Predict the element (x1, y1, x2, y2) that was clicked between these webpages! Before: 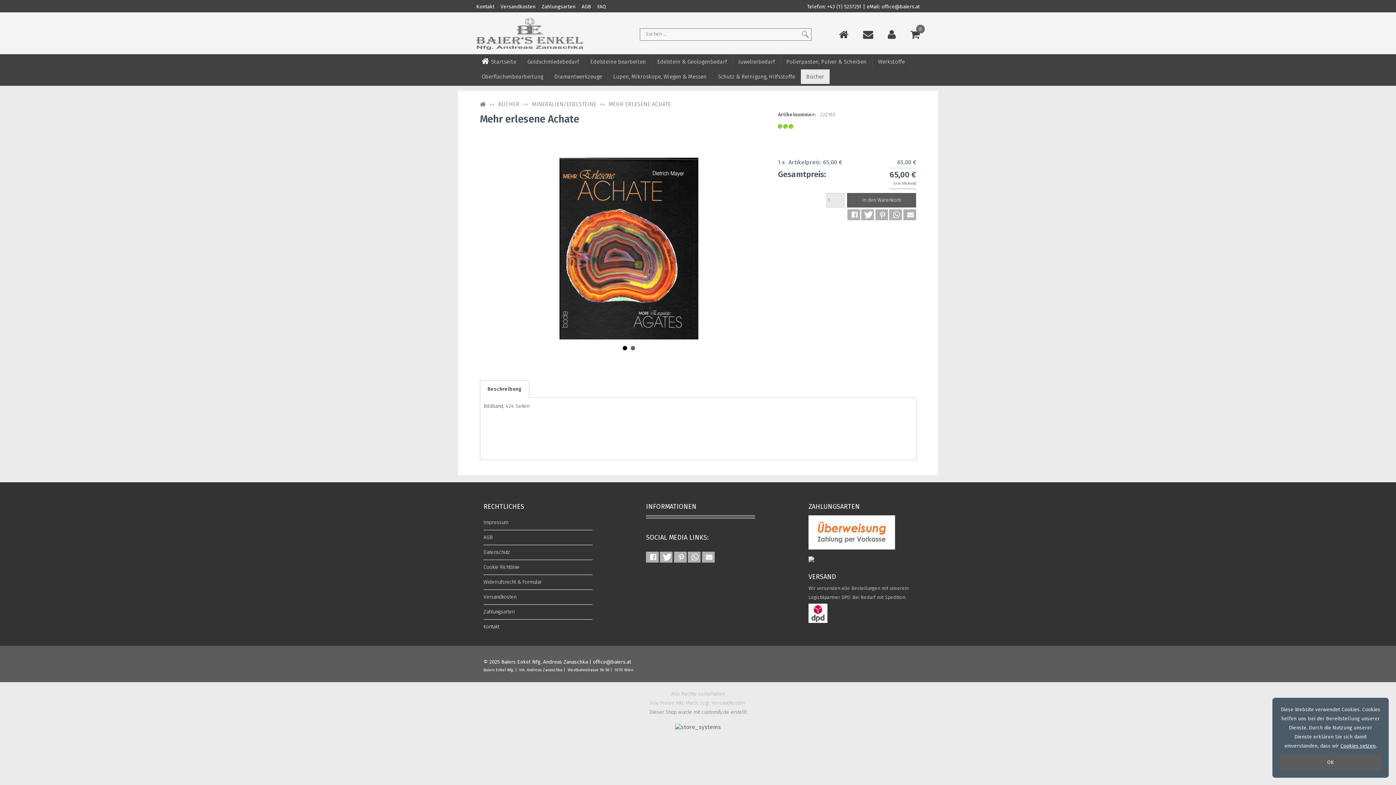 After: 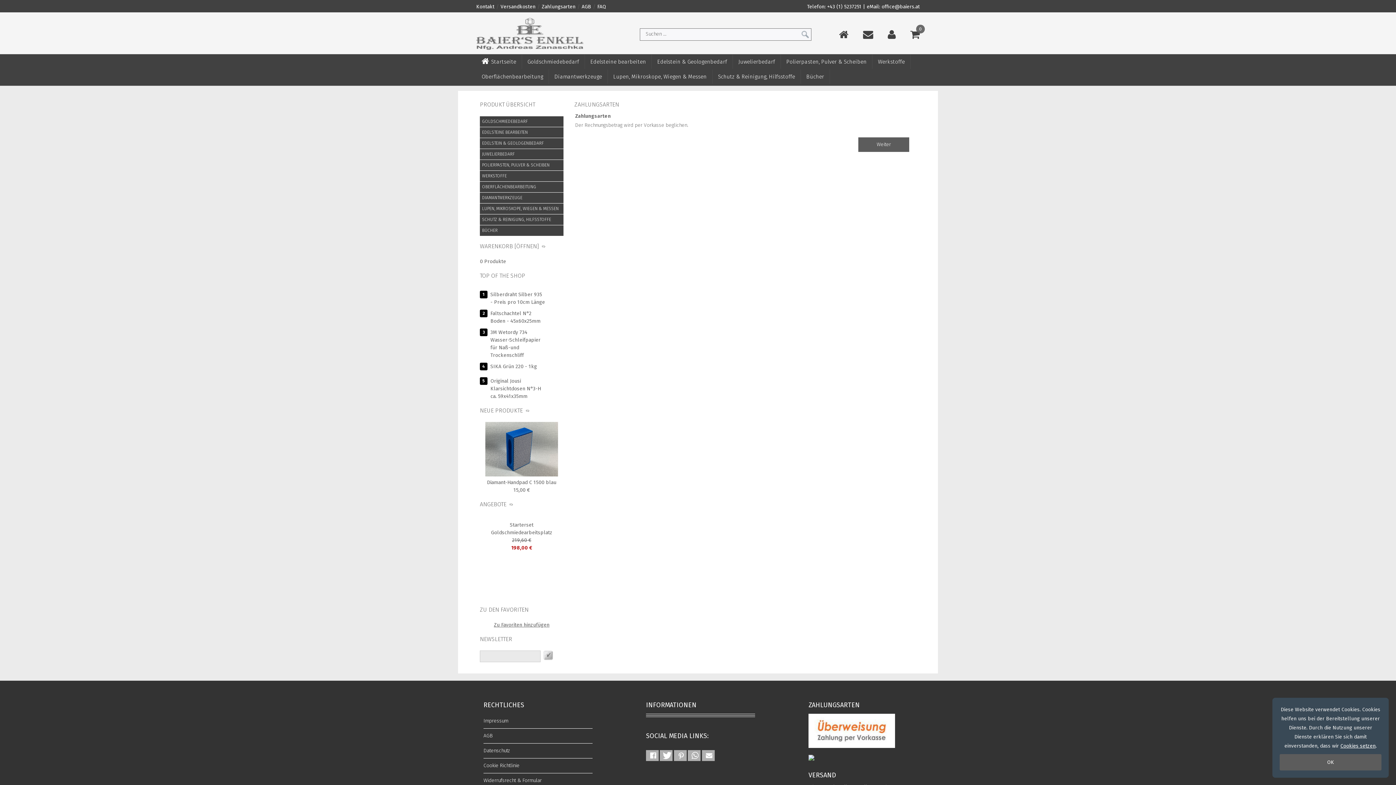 Action: bbox: (541, 3, 581, 10) label: Zahlungsarten